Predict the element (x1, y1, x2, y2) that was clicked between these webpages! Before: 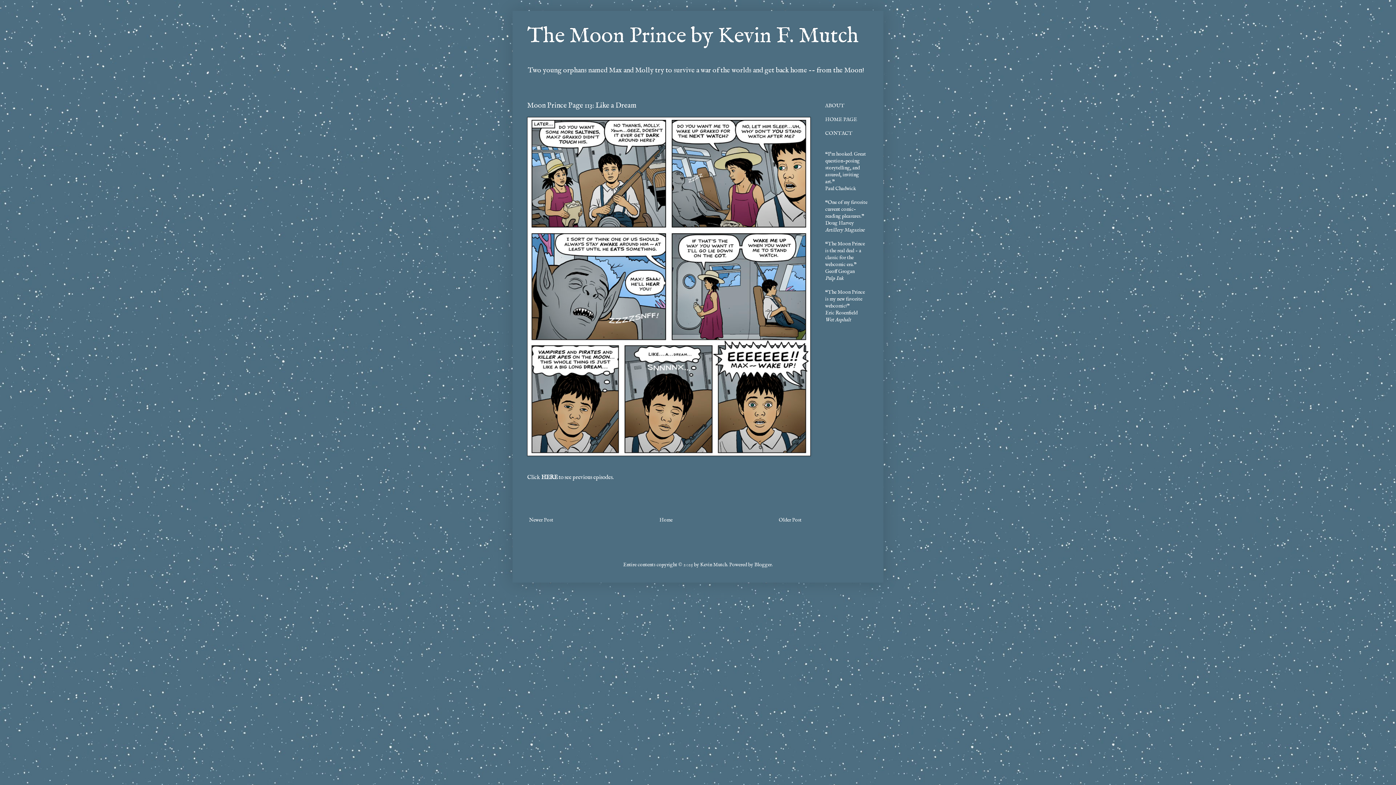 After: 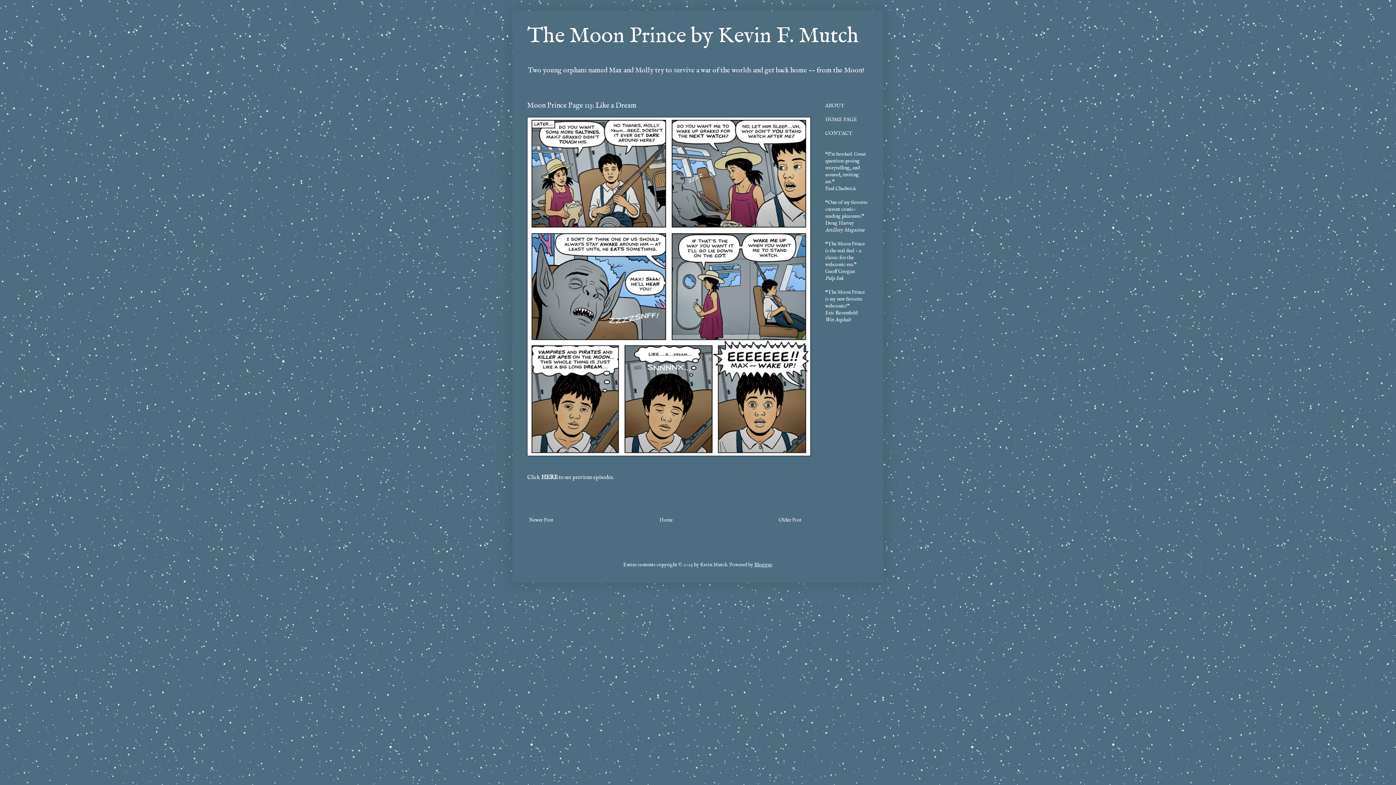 Action: bbox: (754, 561, 772, 568) label: Blogger